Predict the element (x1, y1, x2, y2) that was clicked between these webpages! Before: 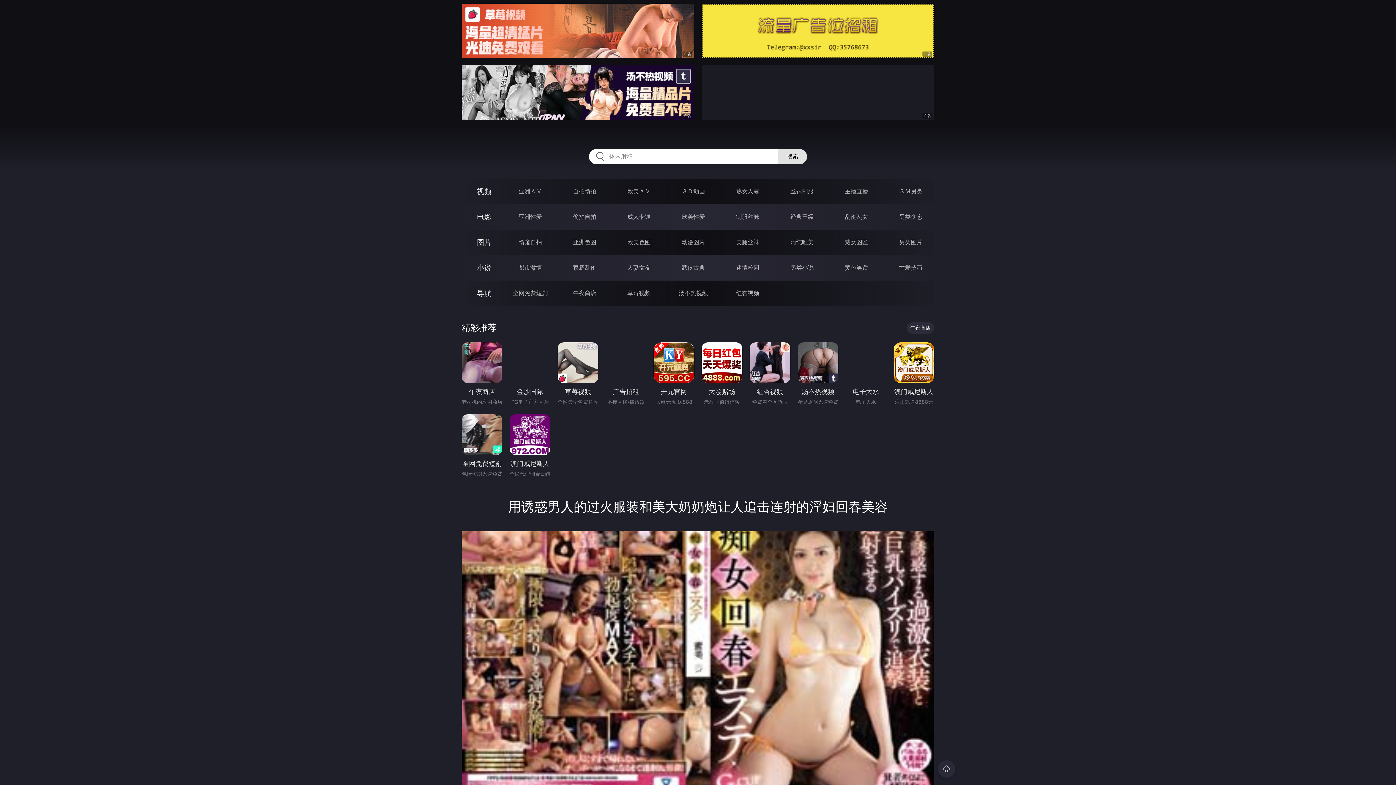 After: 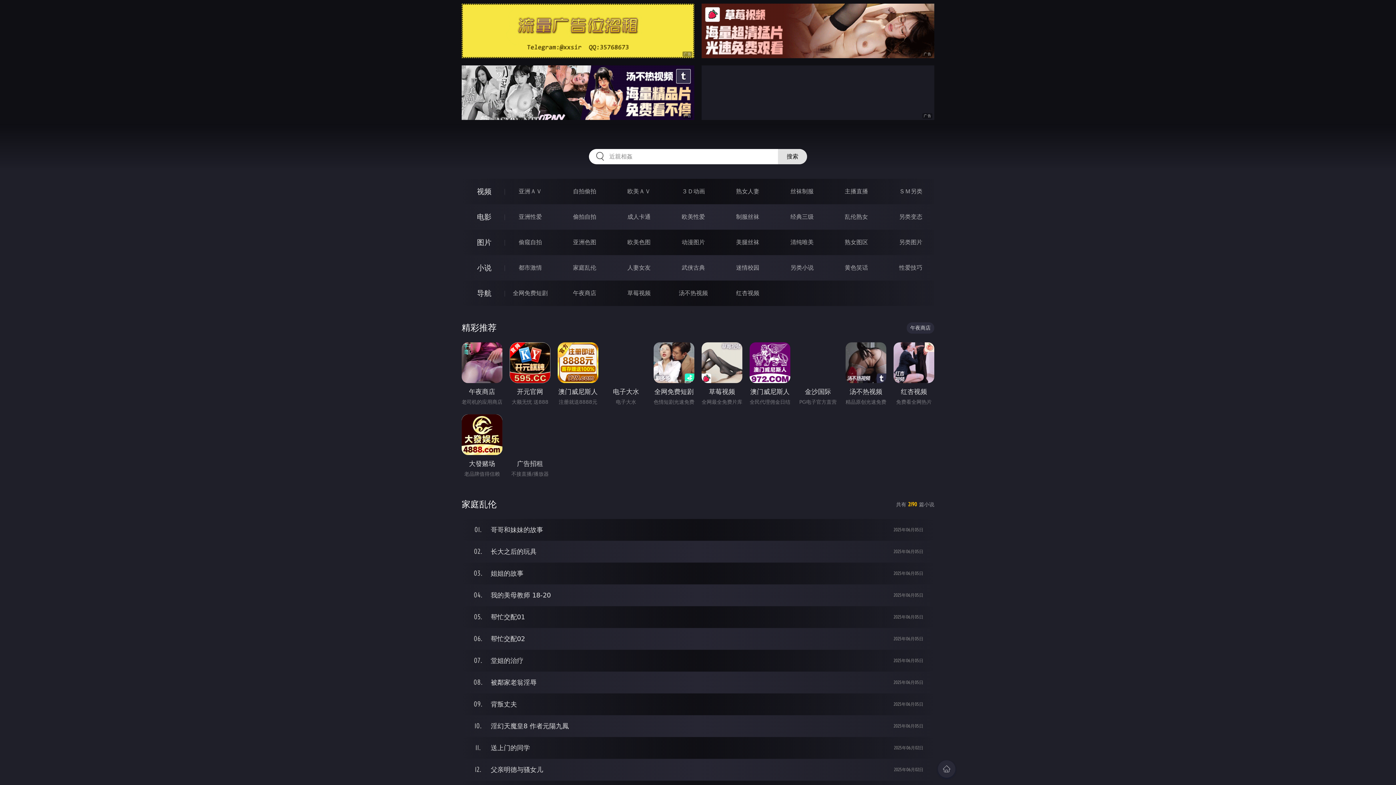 Action: bbox: (573, 264, 596, 271) label: 家庭乱伦